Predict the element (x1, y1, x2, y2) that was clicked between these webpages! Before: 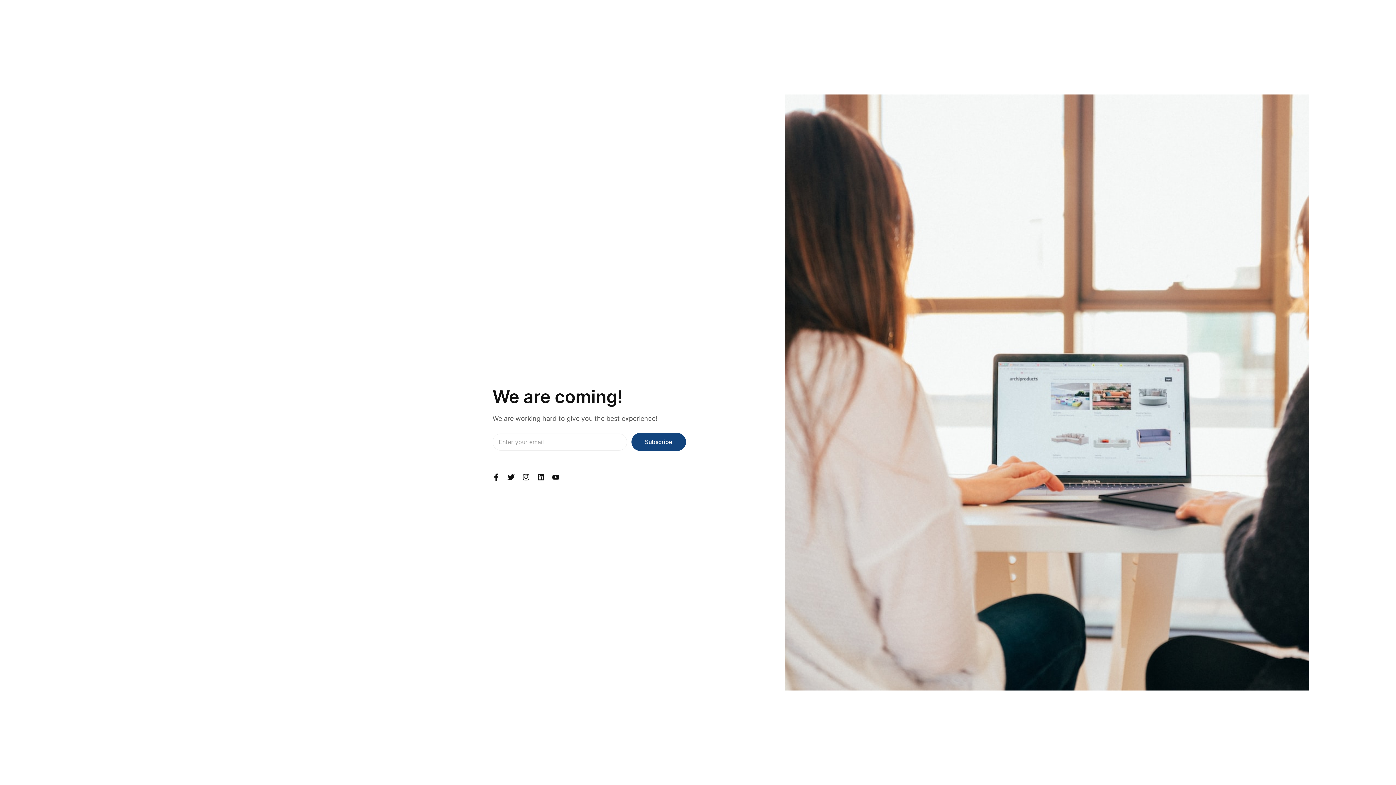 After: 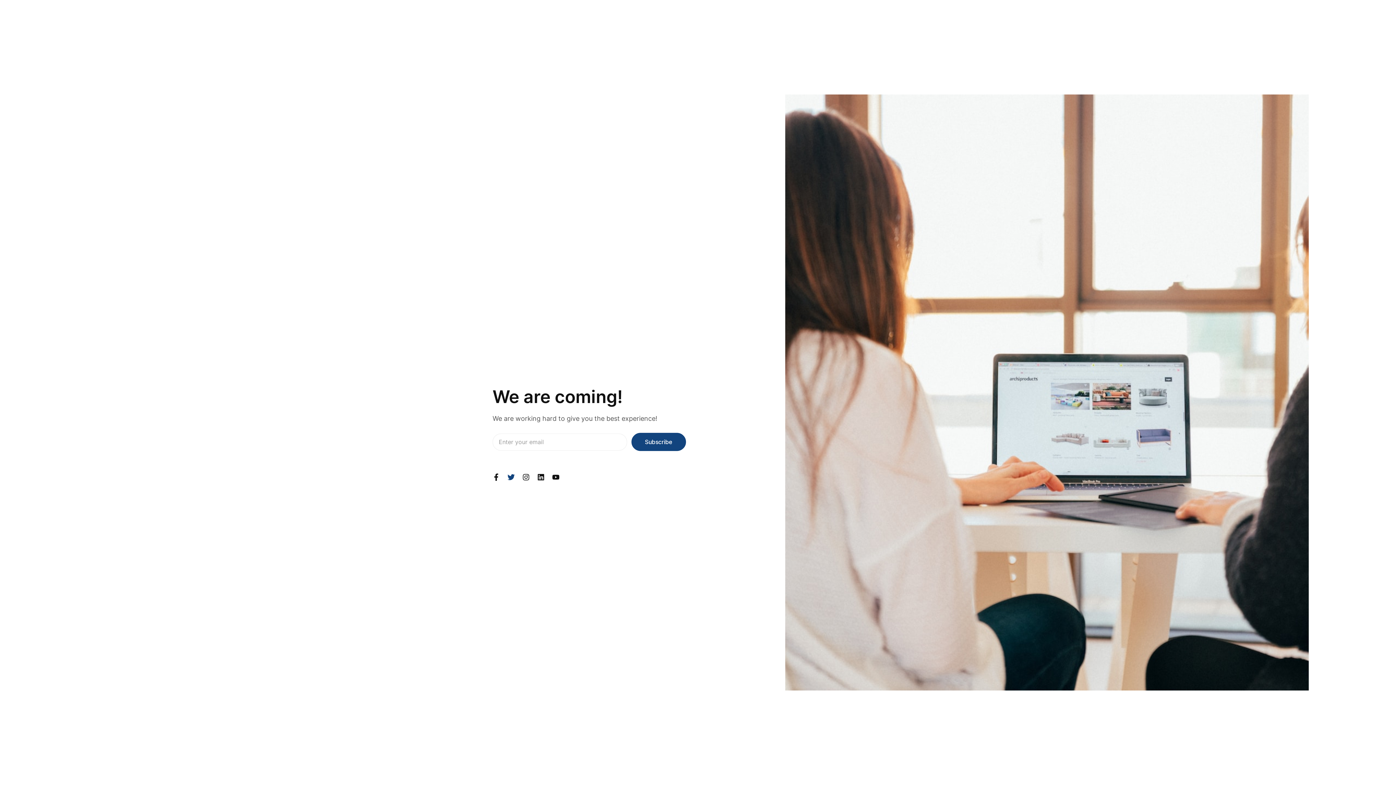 Action: bbox: (504, 472, 517, 482) label: Twitter